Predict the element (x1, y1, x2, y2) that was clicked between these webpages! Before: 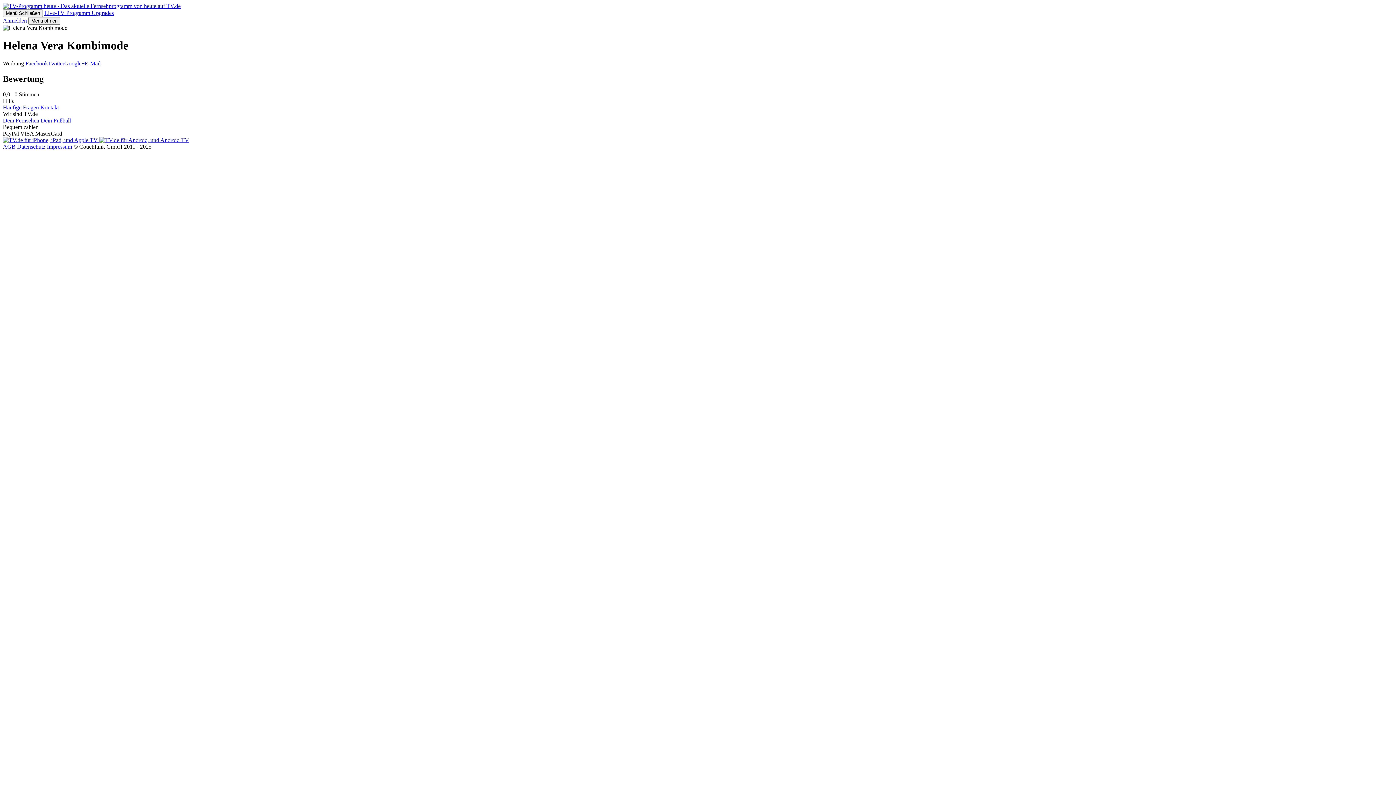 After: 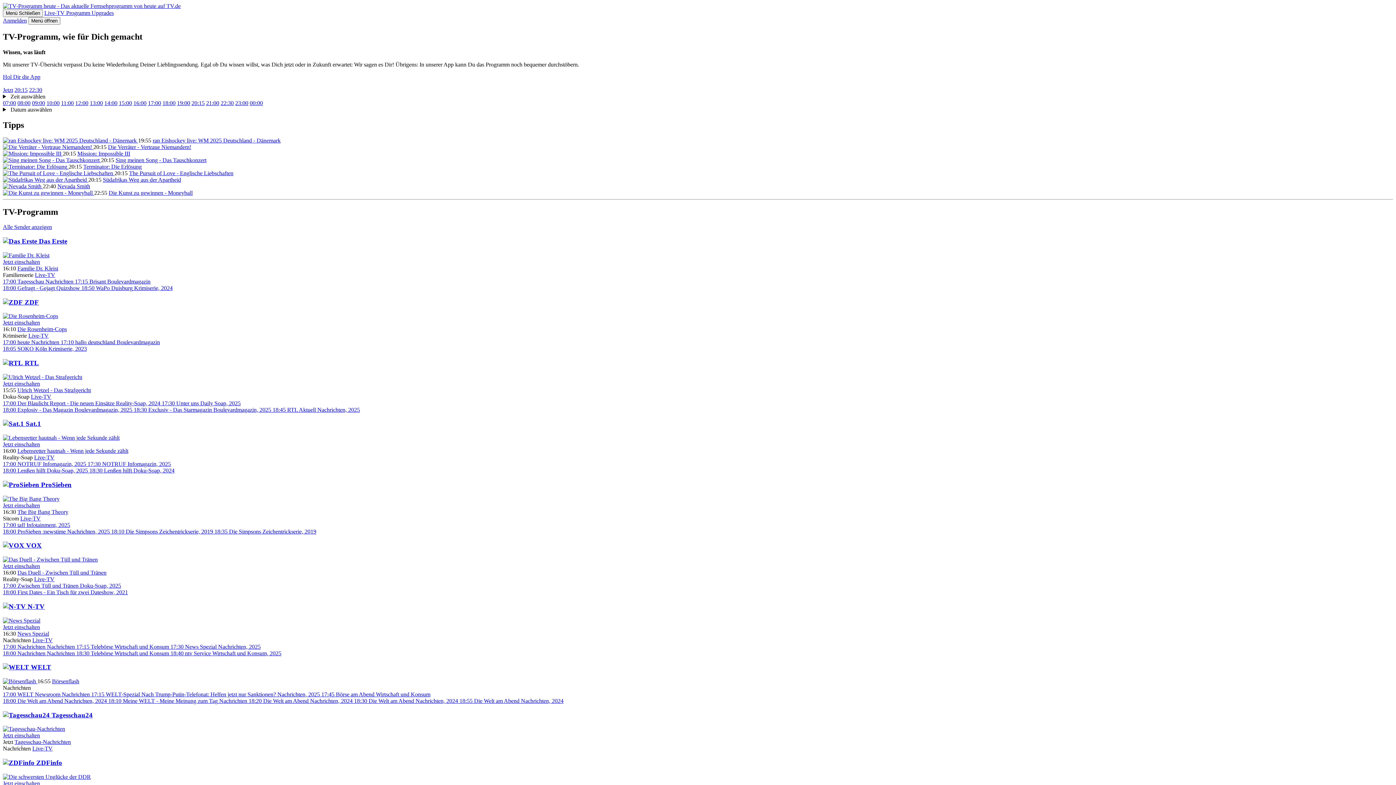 Action: bbox: (66, 9, 91, 16) label: Programm 